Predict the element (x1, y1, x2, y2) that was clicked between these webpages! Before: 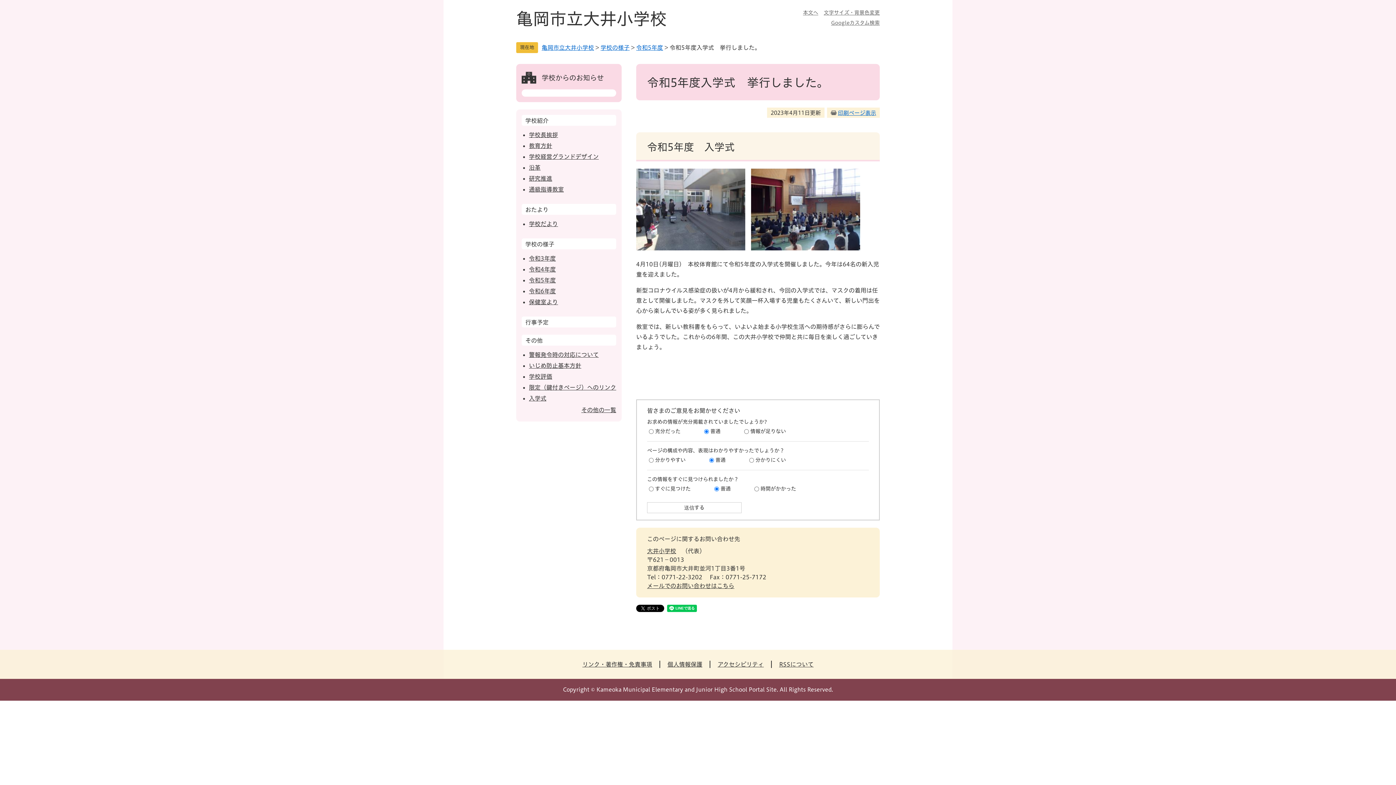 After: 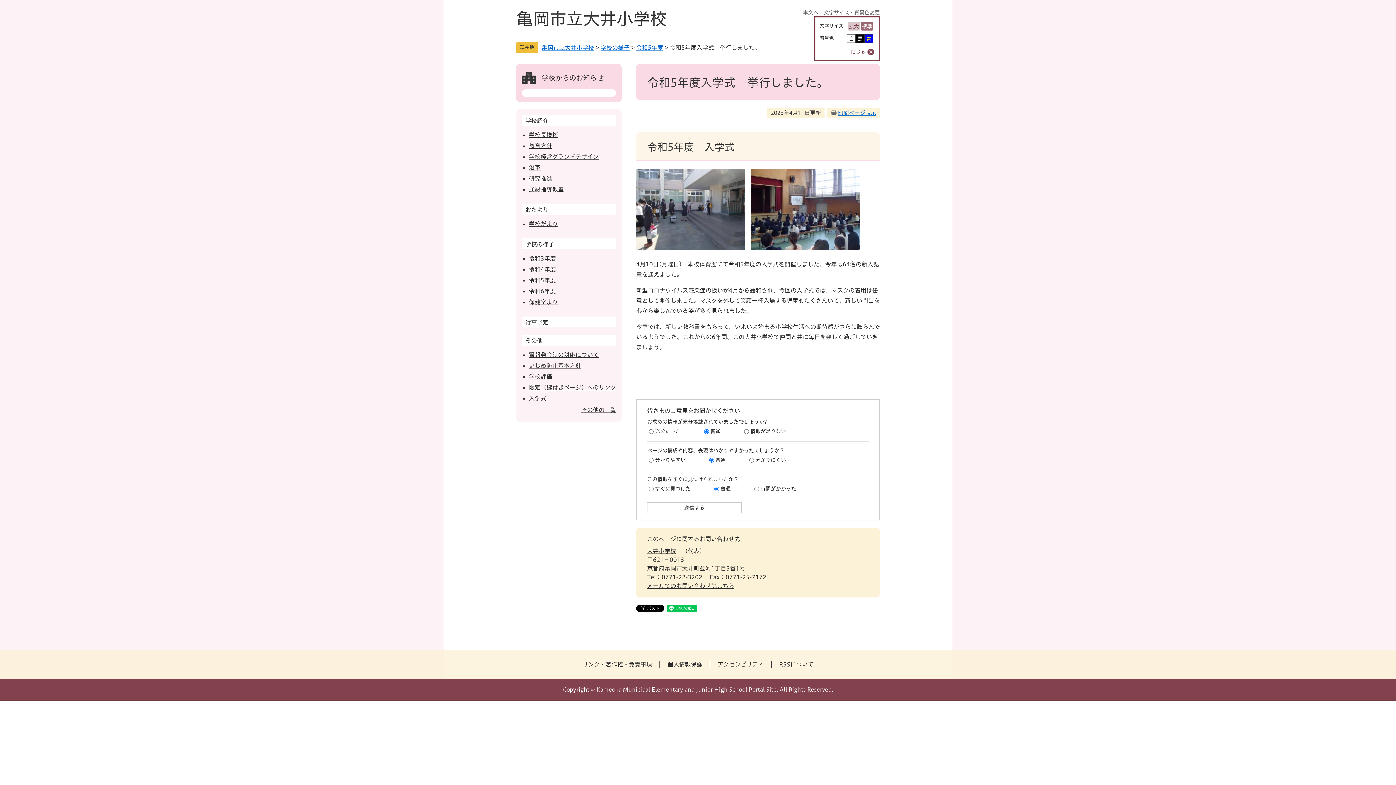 Action: bbox: (824, 9, 880, 16) label: 文字サイズ・背景色変更